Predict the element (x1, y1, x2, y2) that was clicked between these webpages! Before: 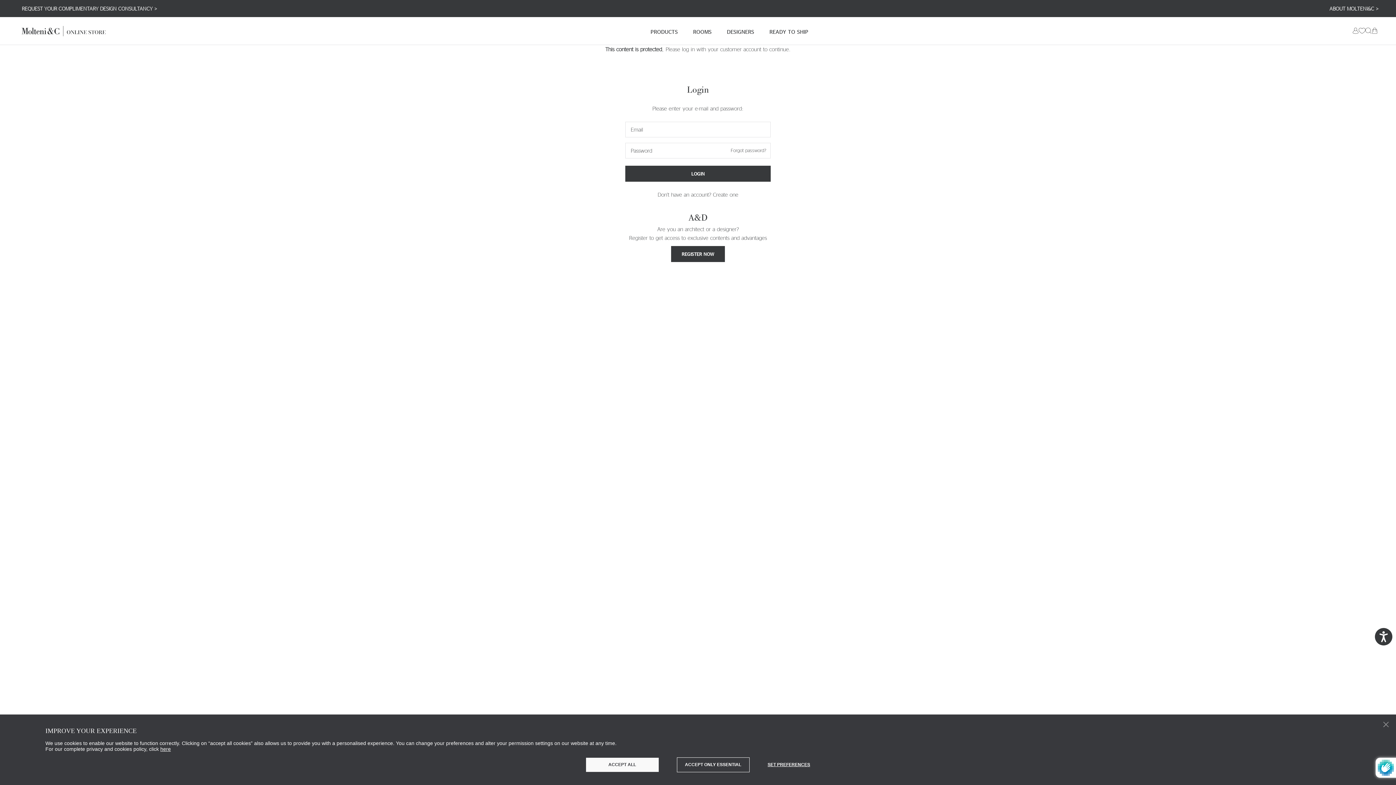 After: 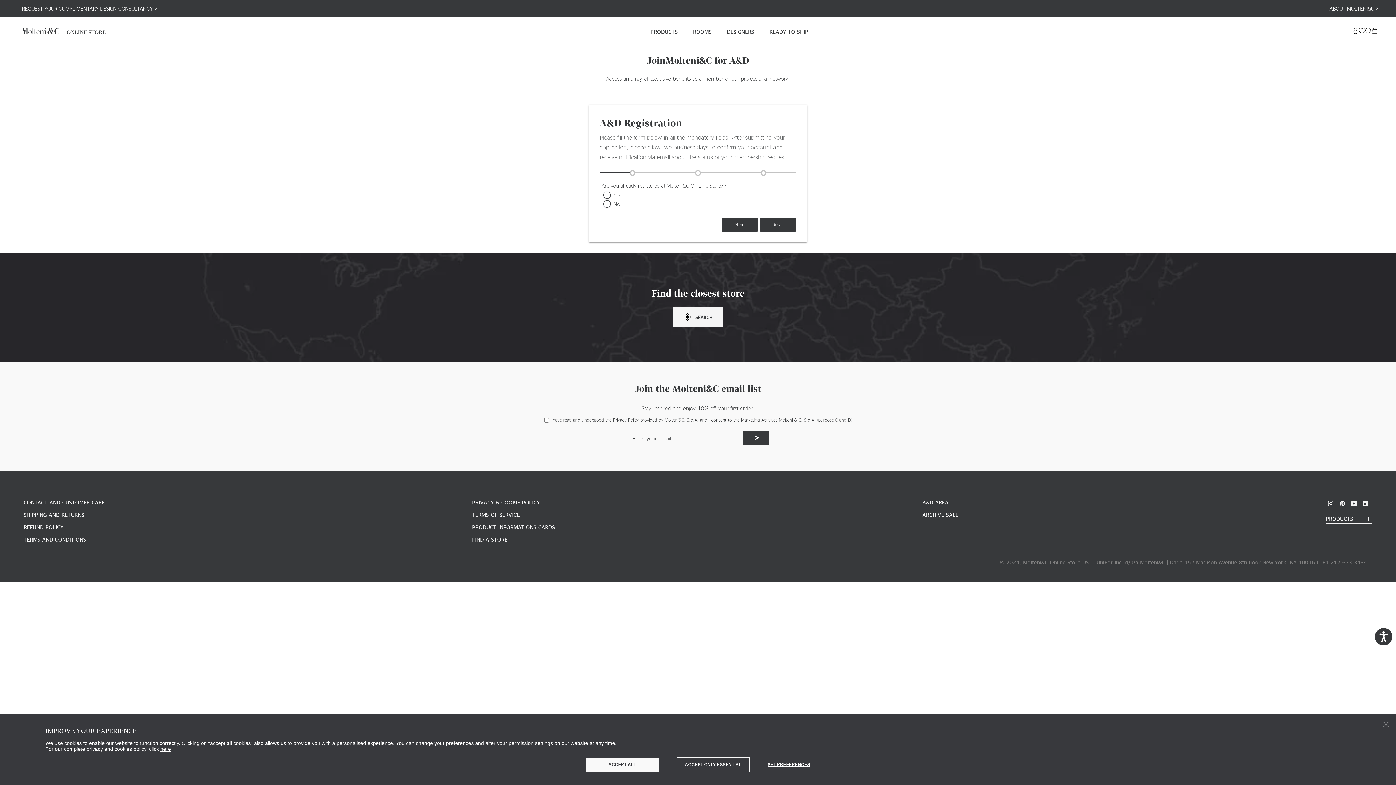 Action: label: REGISTER NOW bbox: (671, 246, 725, 262)